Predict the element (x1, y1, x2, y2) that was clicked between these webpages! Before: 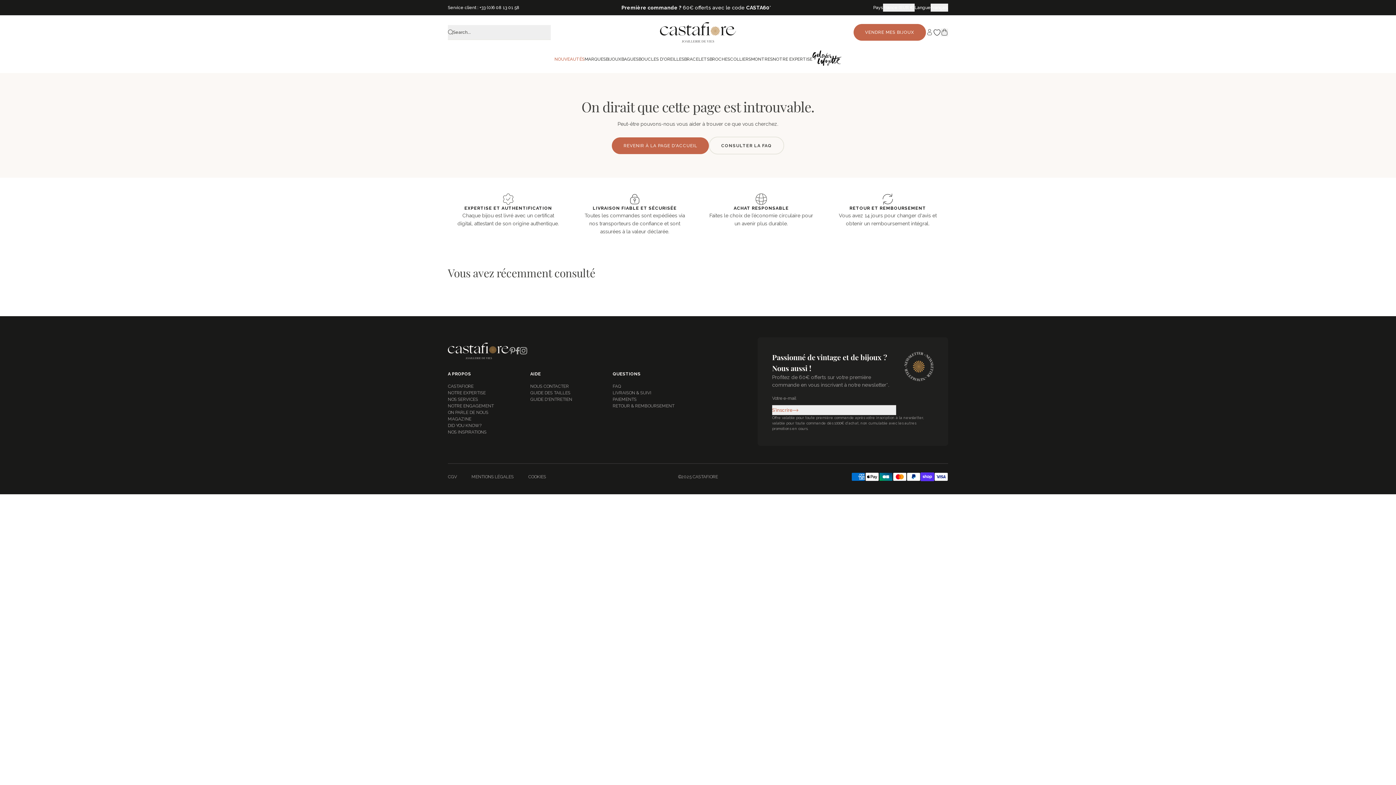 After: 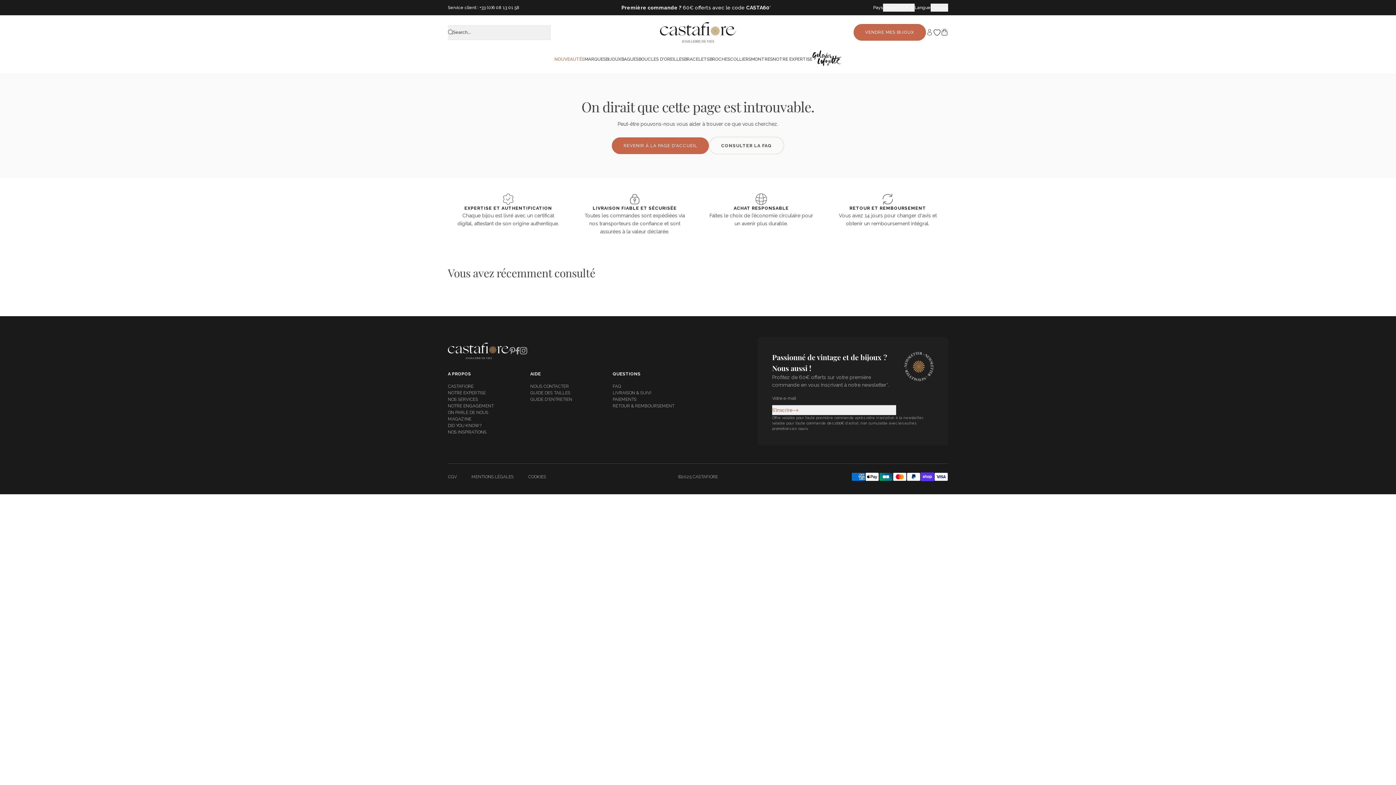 Action: bbox: (448, 5, 519, 10) label: Service client : +33 (0)6 08 13 01 58